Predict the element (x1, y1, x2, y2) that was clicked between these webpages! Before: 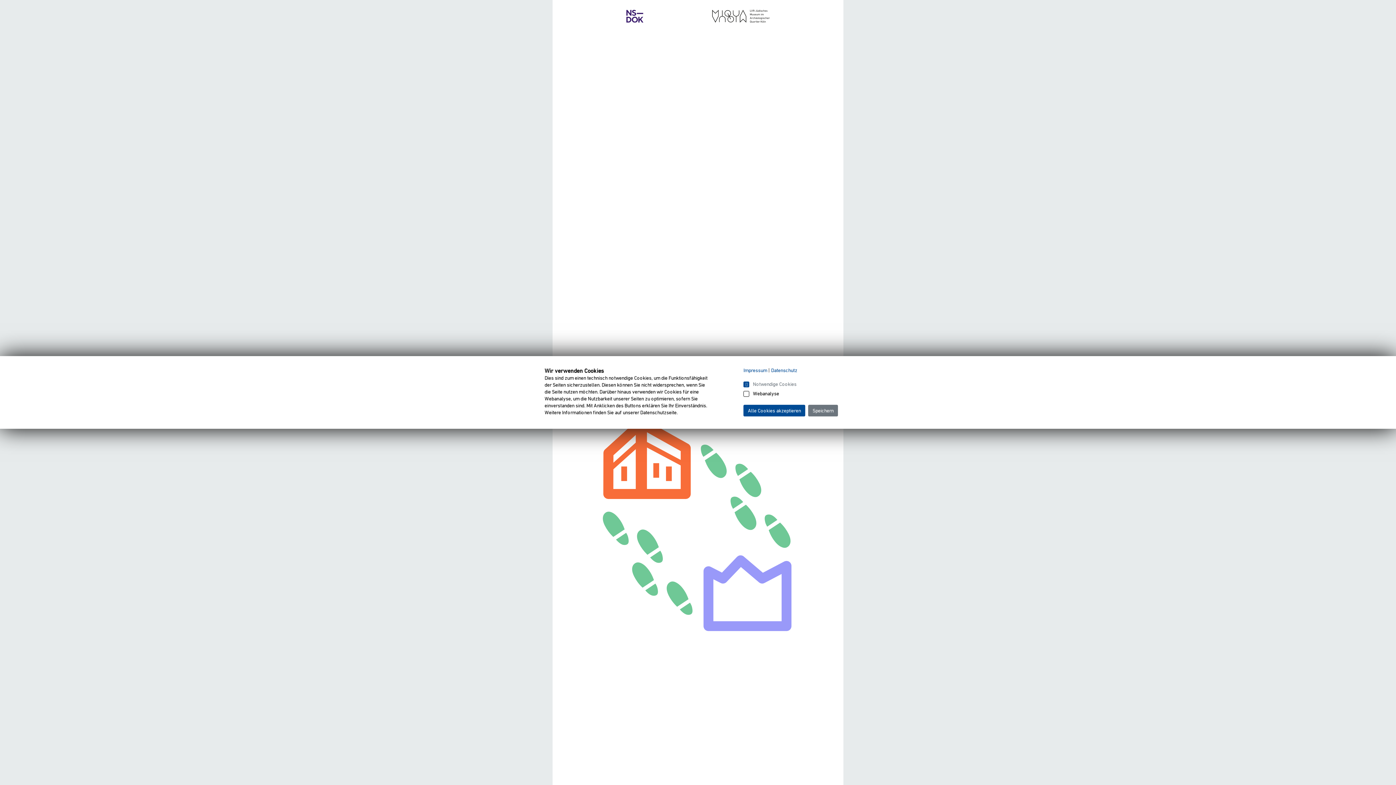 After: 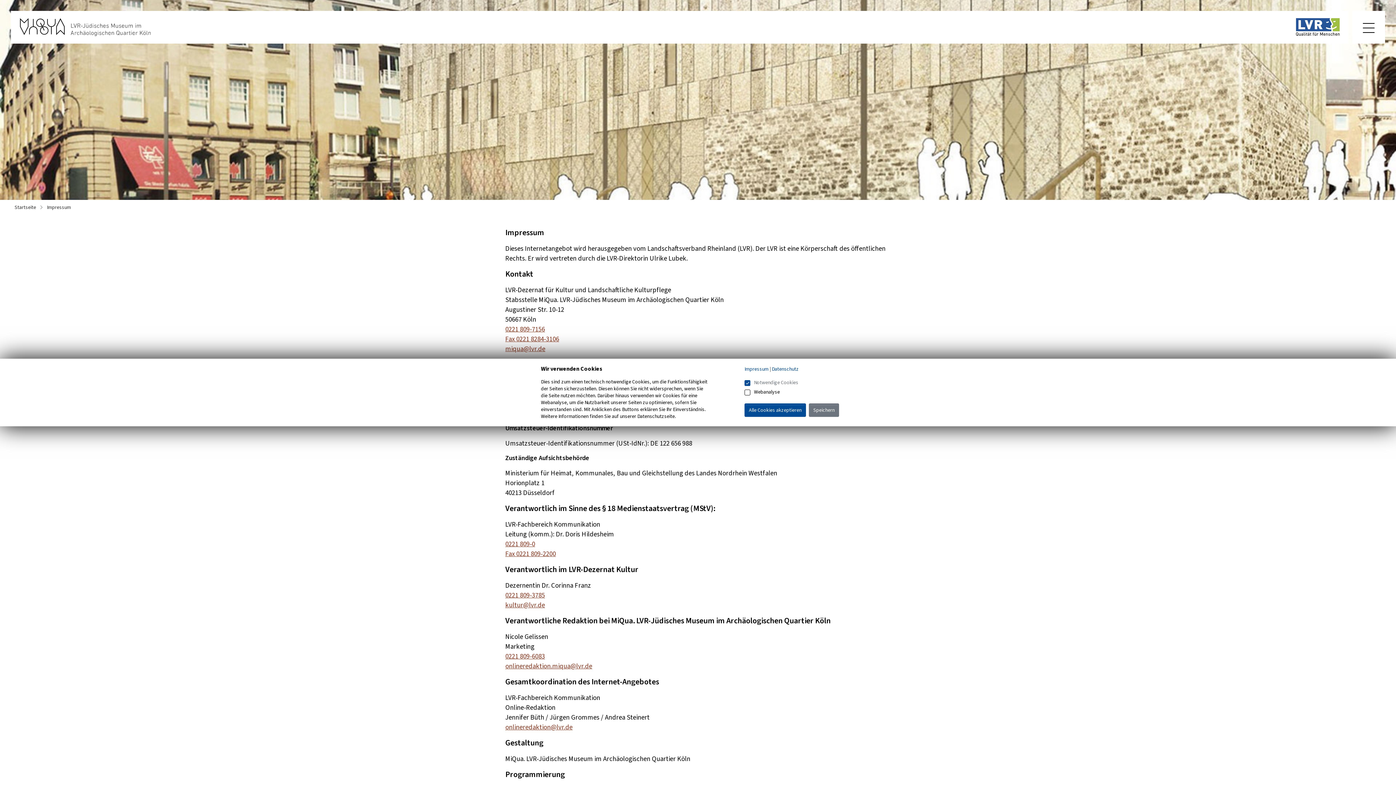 Action: label: Impressum bbox: (743, 367, 767, 373)